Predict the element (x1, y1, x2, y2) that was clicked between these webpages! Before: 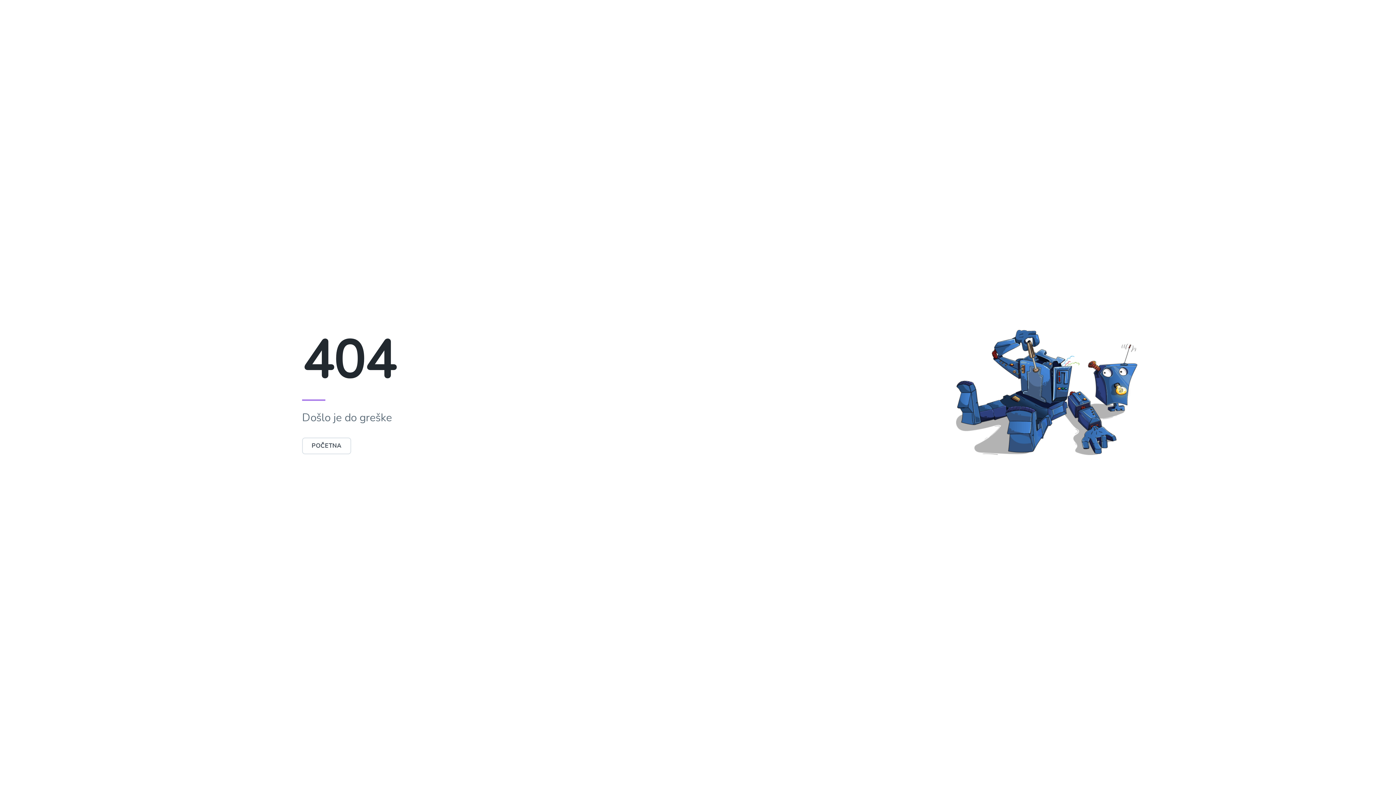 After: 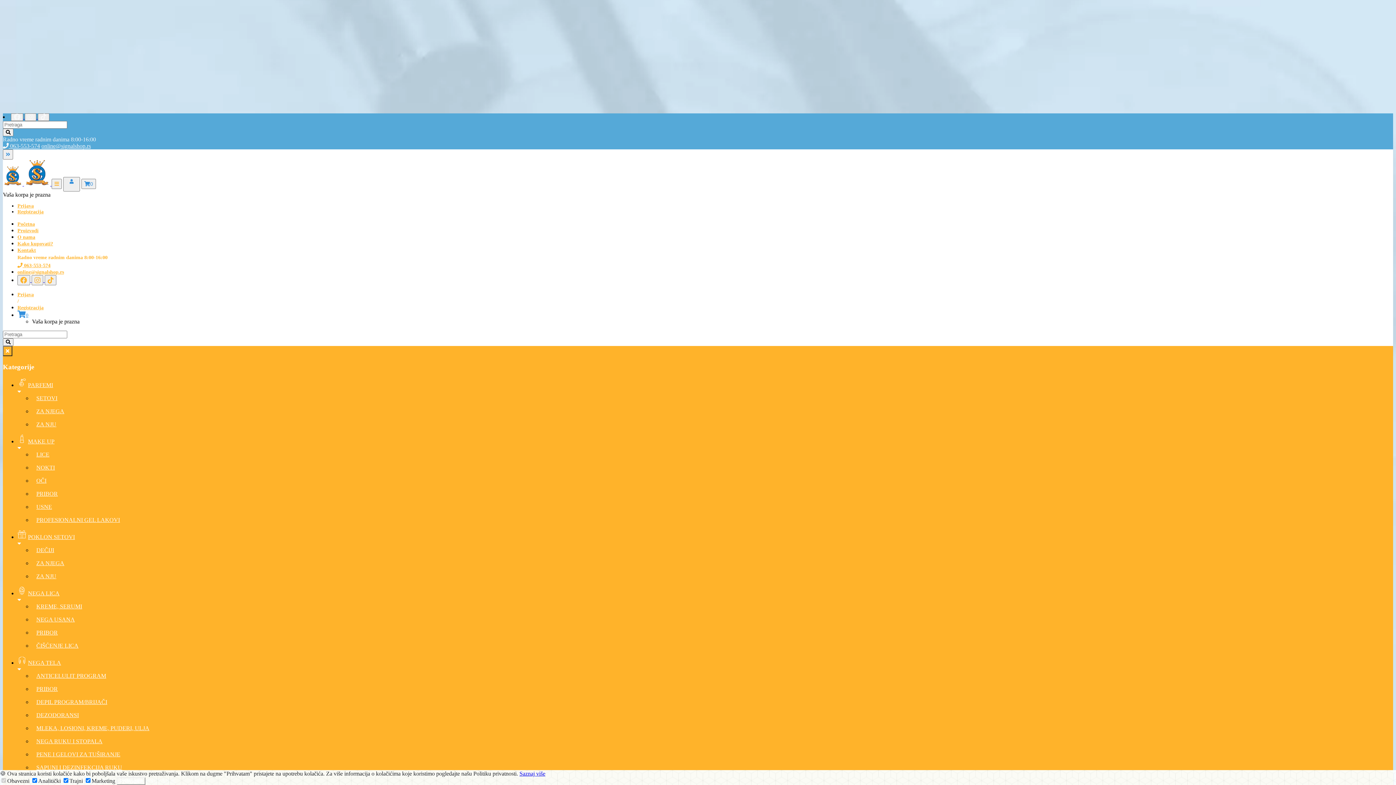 Action: label: POČETNA bbox: (302, 442, 351, 450)